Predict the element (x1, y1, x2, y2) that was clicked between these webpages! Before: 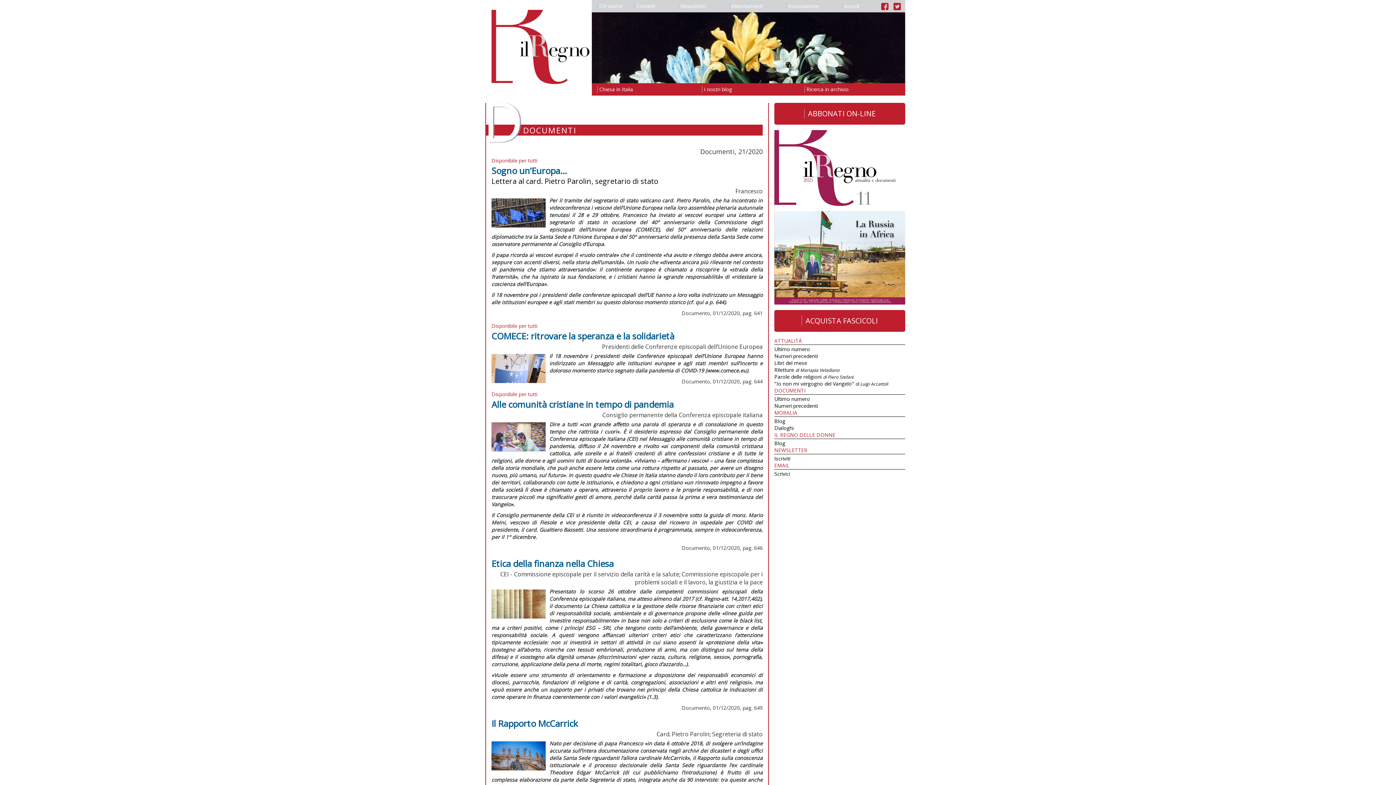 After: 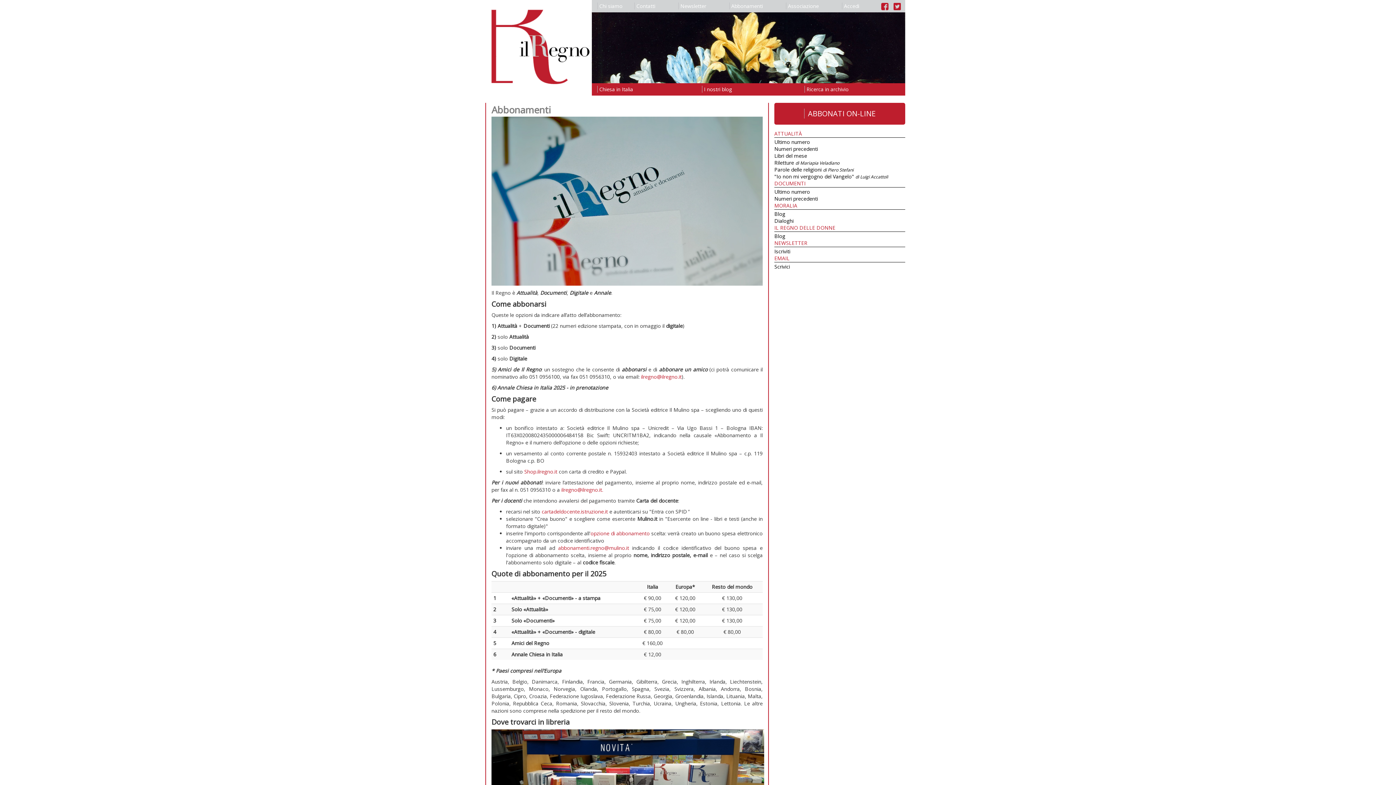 Action: label: Abbonamenti bbox: (723, 0, 780, 12)